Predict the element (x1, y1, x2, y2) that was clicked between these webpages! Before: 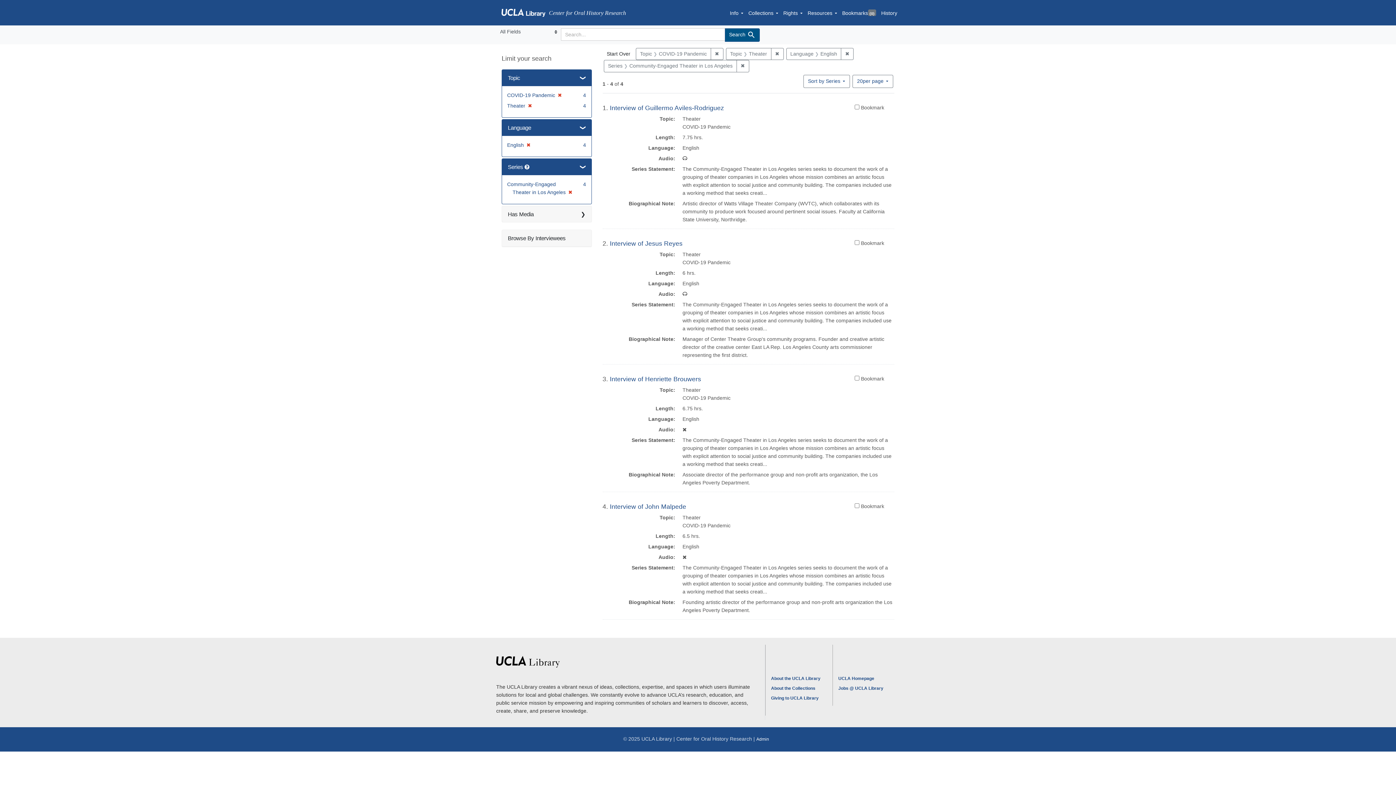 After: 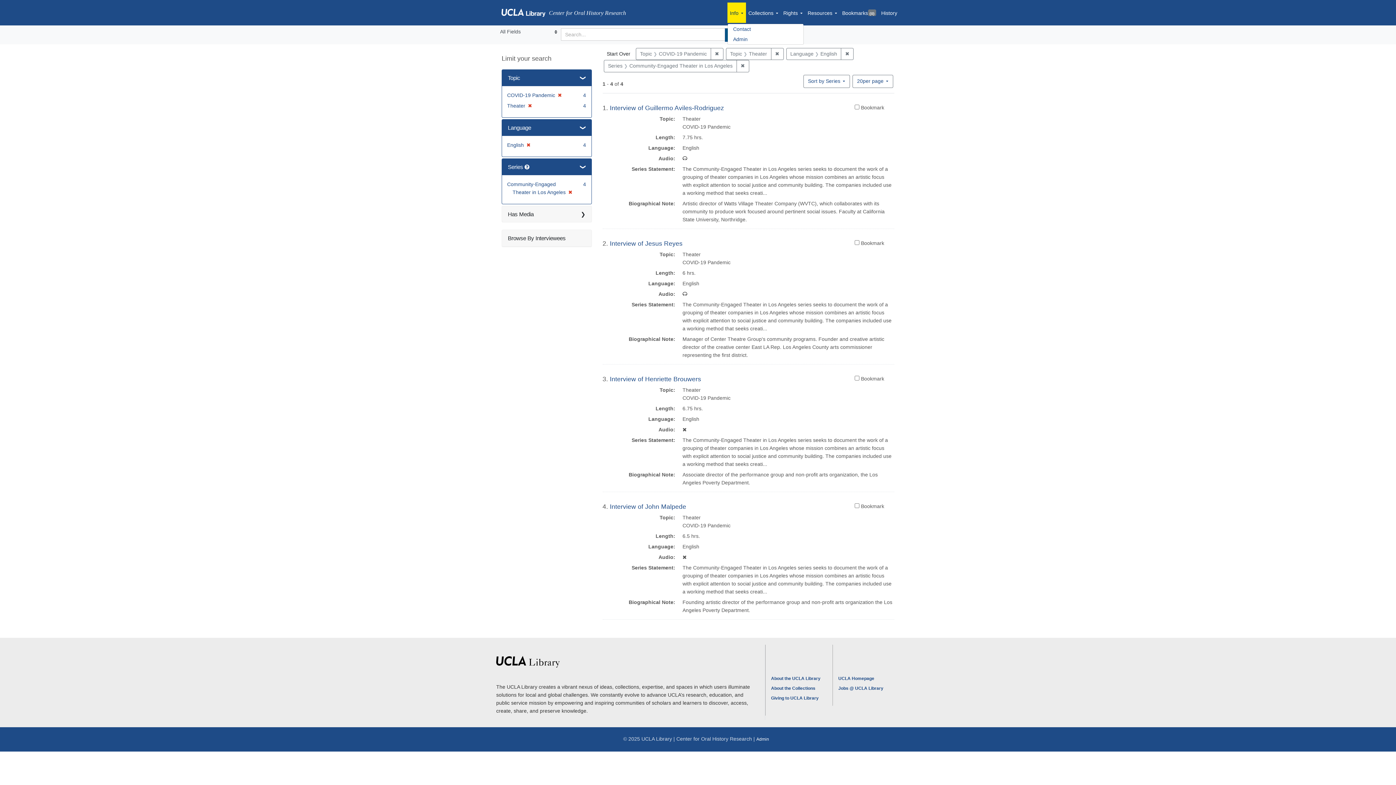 Action: label: Info bbox: (727, 2, 746, 22)